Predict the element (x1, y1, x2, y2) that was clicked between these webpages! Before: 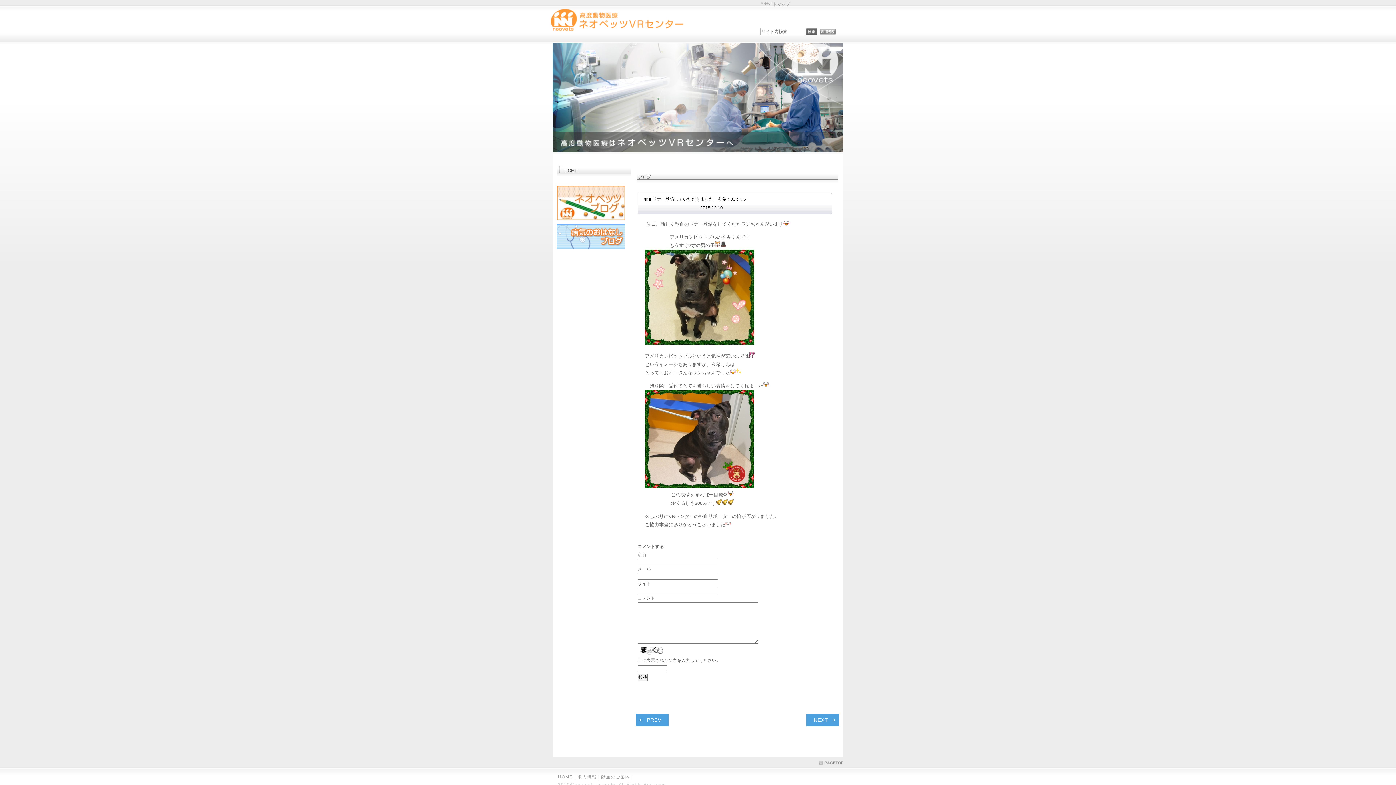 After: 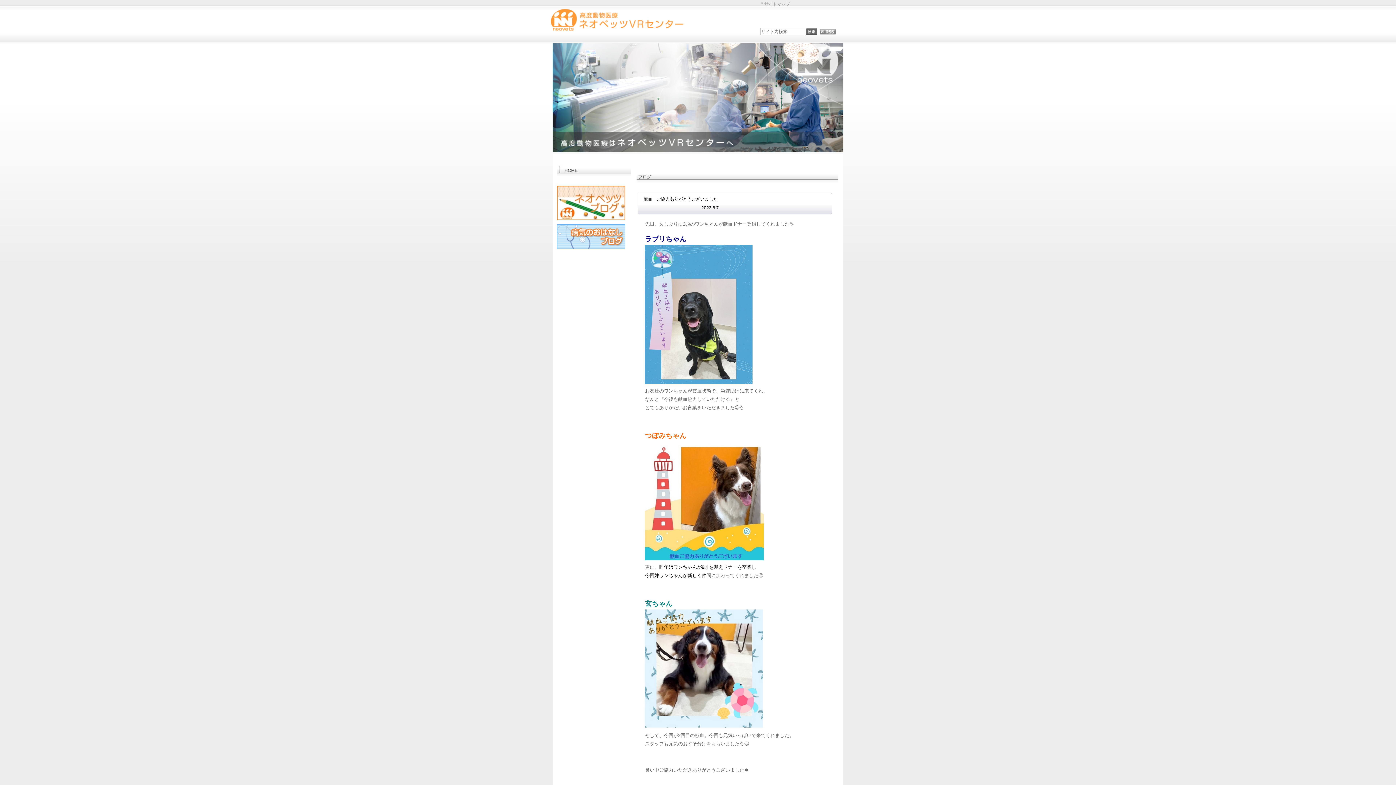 Action: bbox: (557, 219, 625, 223)